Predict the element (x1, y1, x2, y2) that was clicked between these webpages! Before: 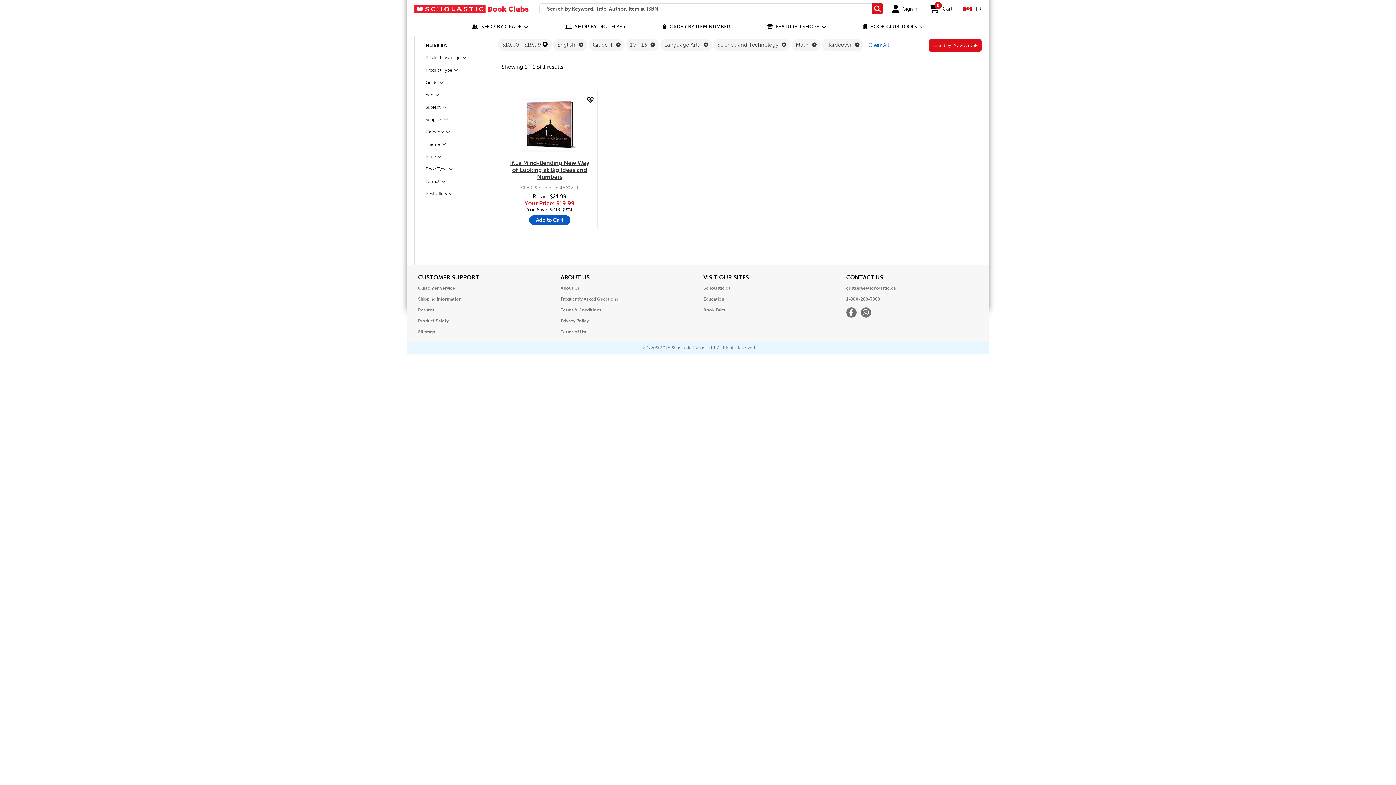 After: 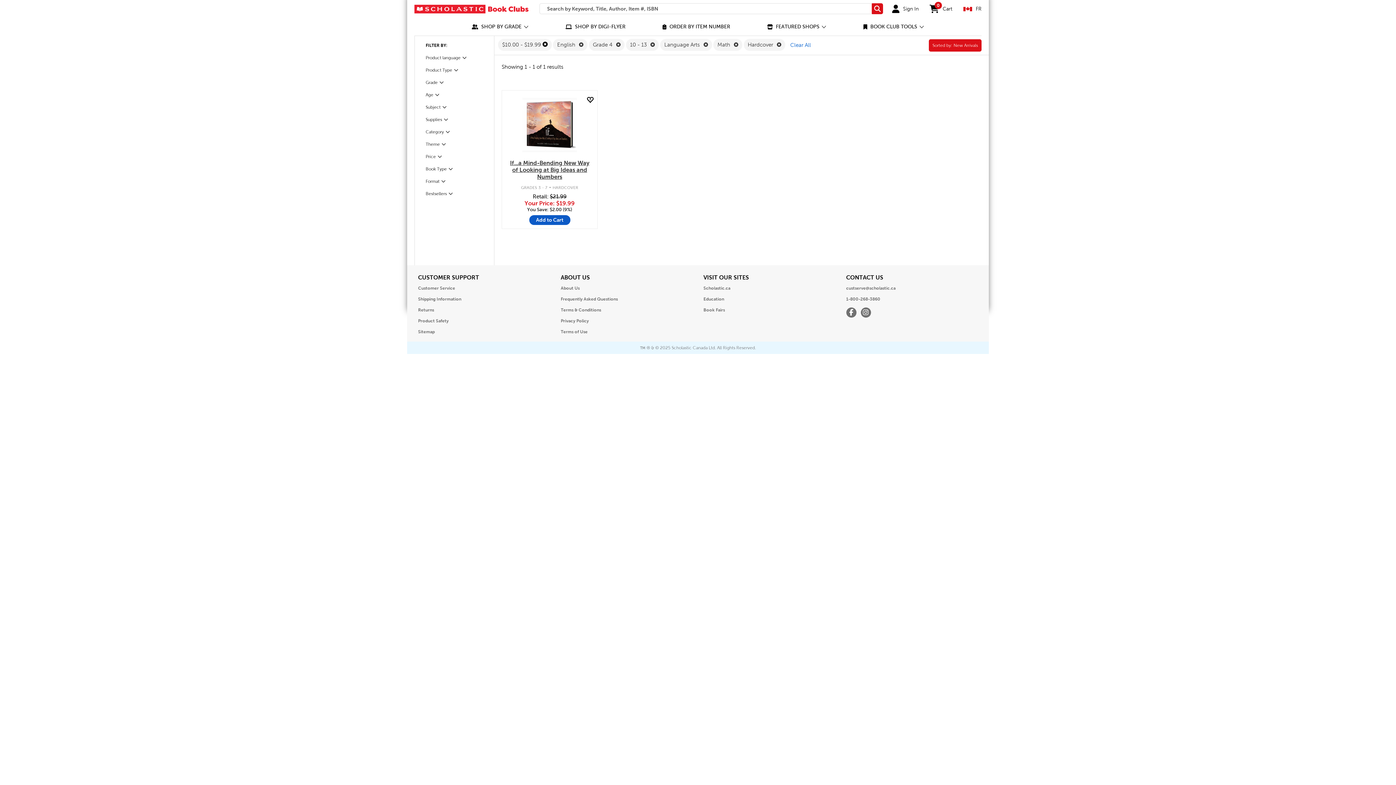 Action: label: Remove Science and Technology Filter bbox: (779, 41, 786, 47)